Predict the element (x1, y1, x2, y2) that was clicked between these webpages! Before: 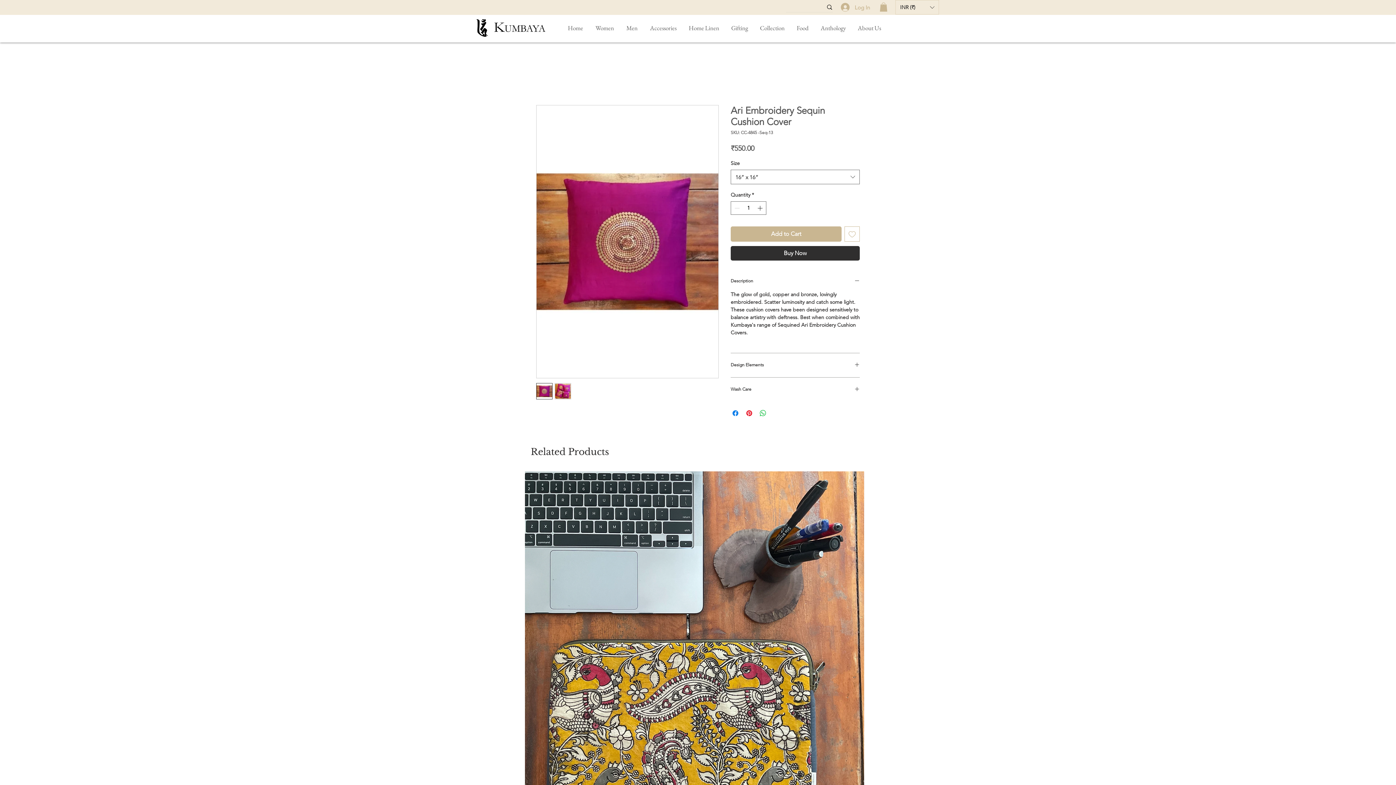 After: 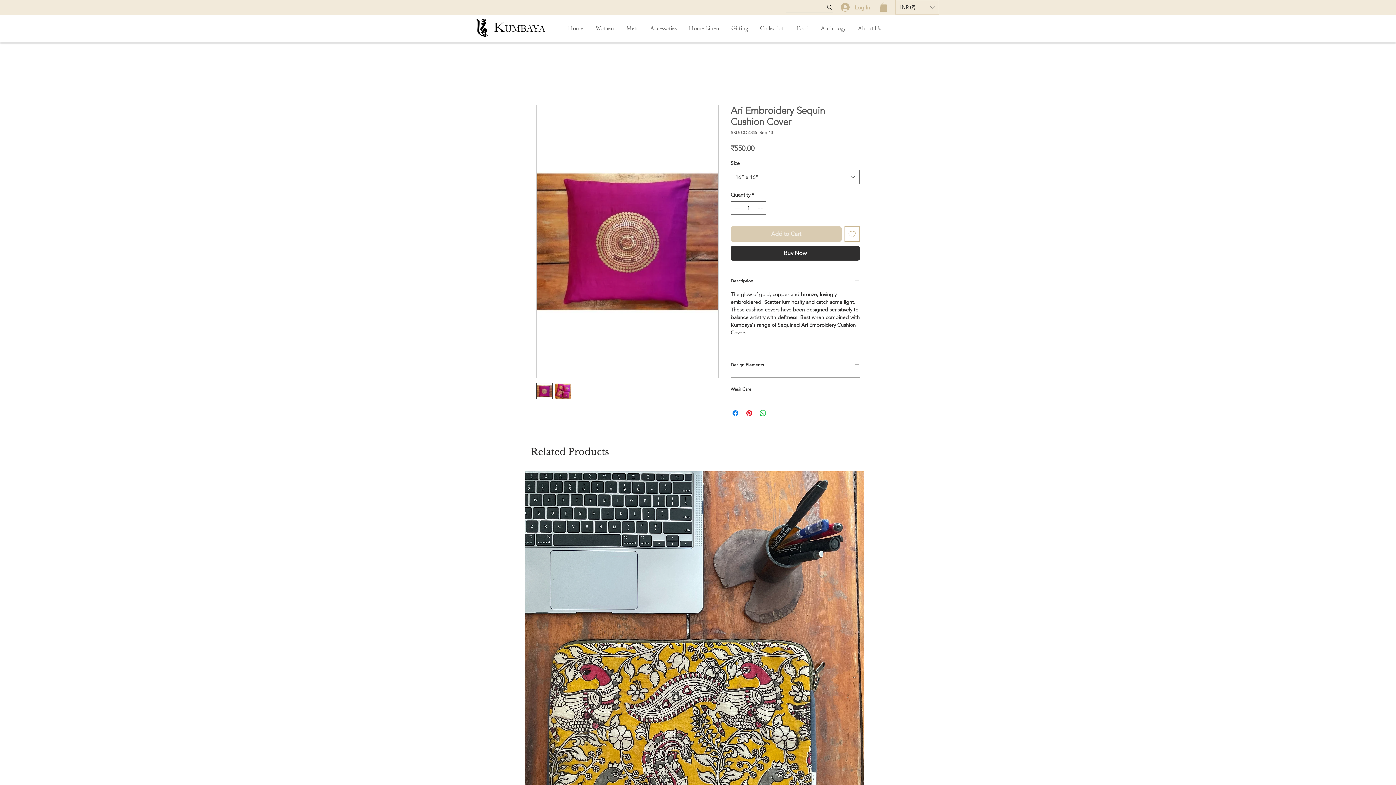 Action: bbox: (730, 226, 841, 241) label: Add to Cart